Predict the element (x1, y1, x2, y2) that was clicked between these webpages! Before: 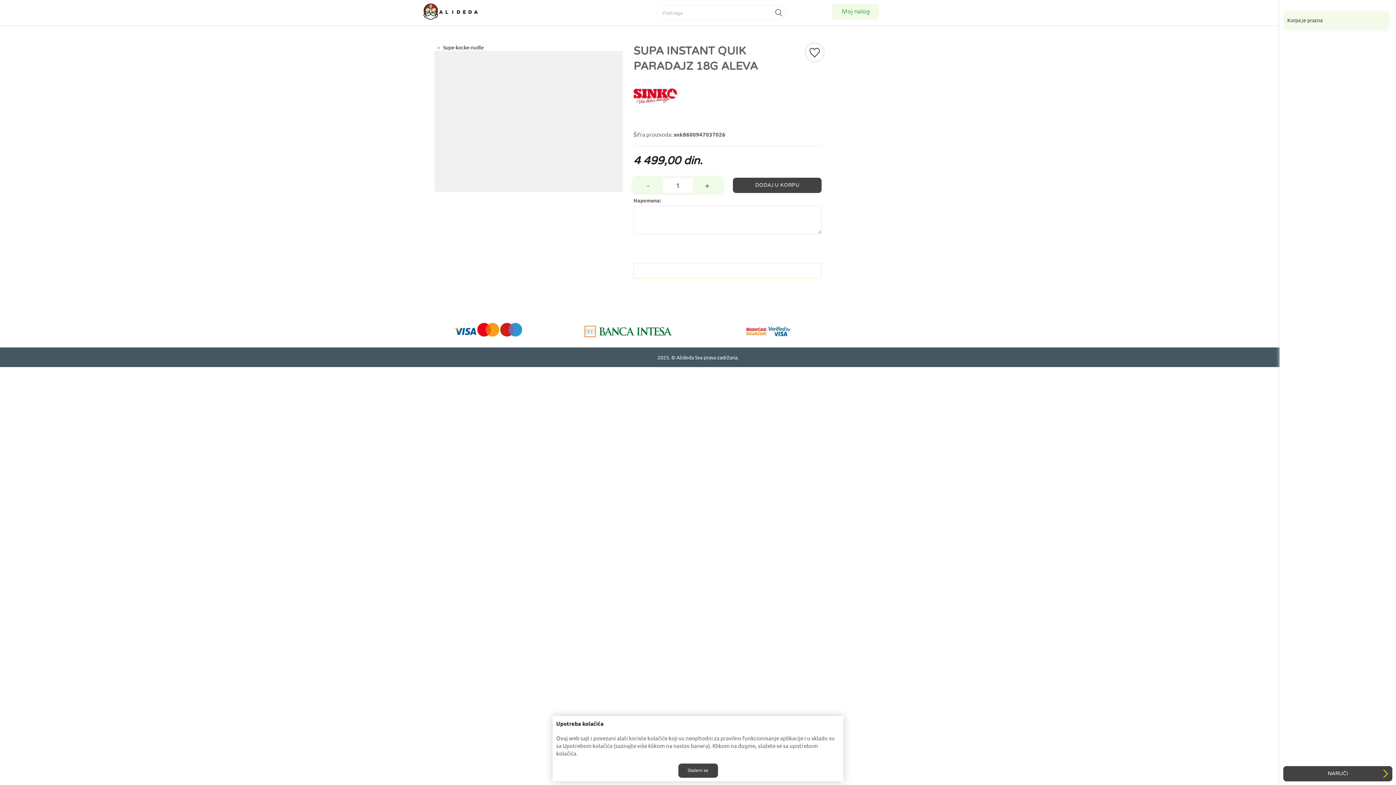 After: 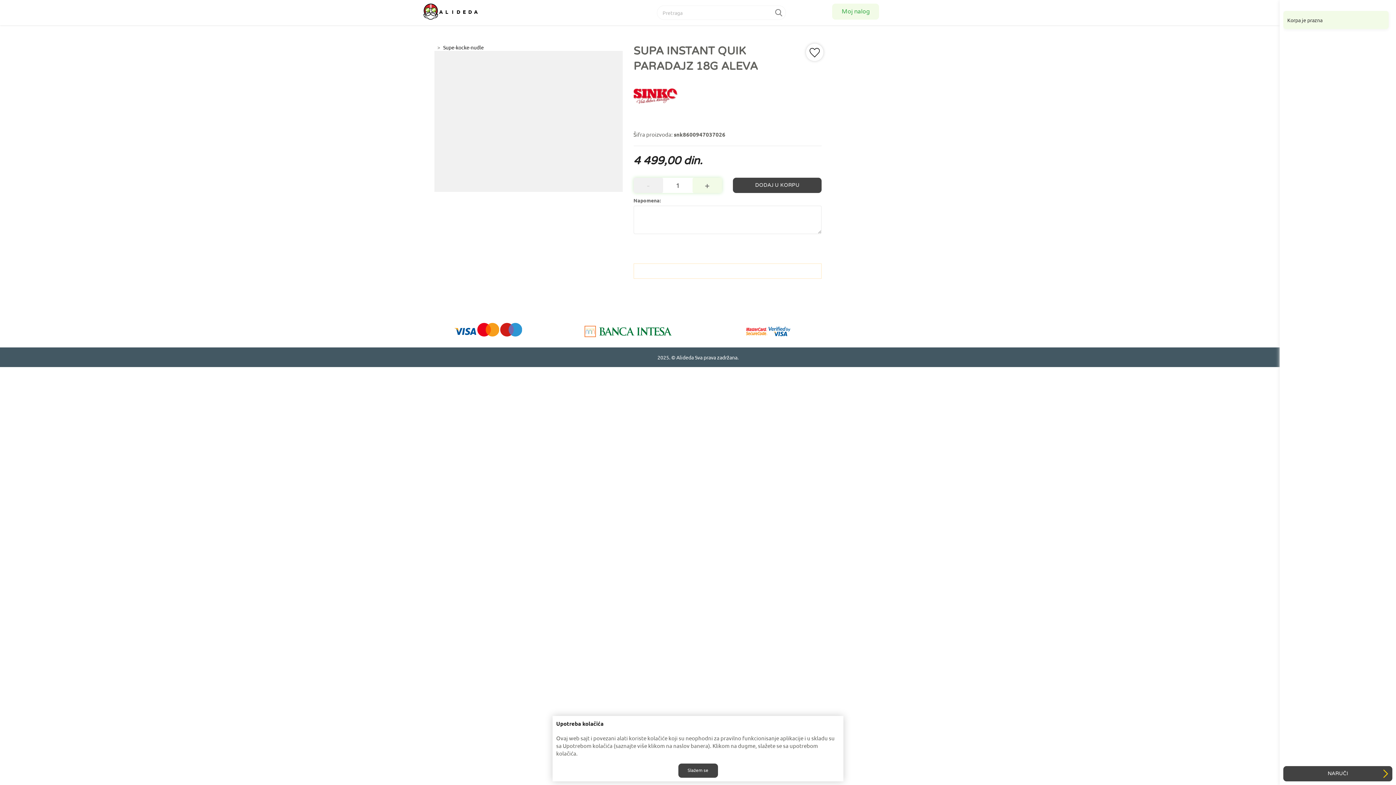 Action: label: - bbox: (633, 177, 663, 193)